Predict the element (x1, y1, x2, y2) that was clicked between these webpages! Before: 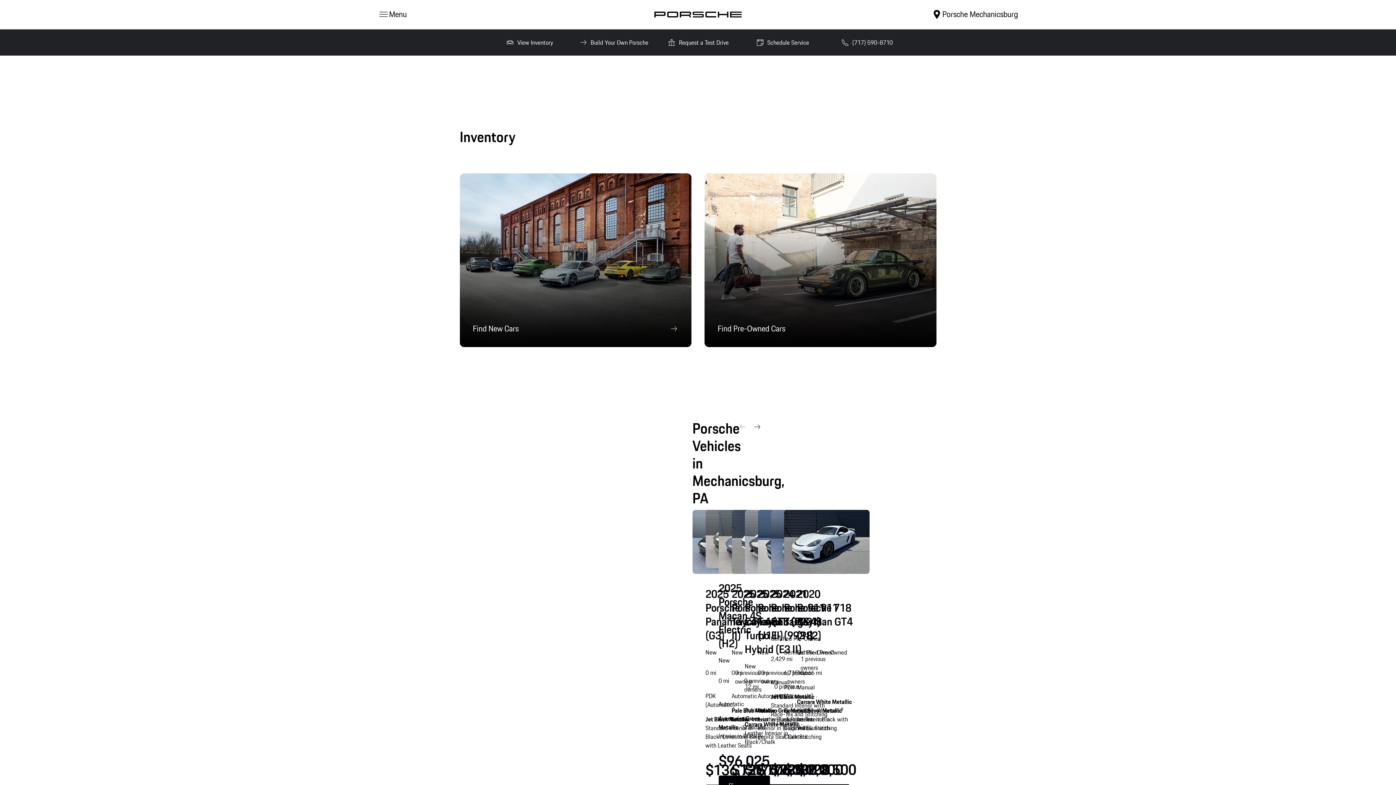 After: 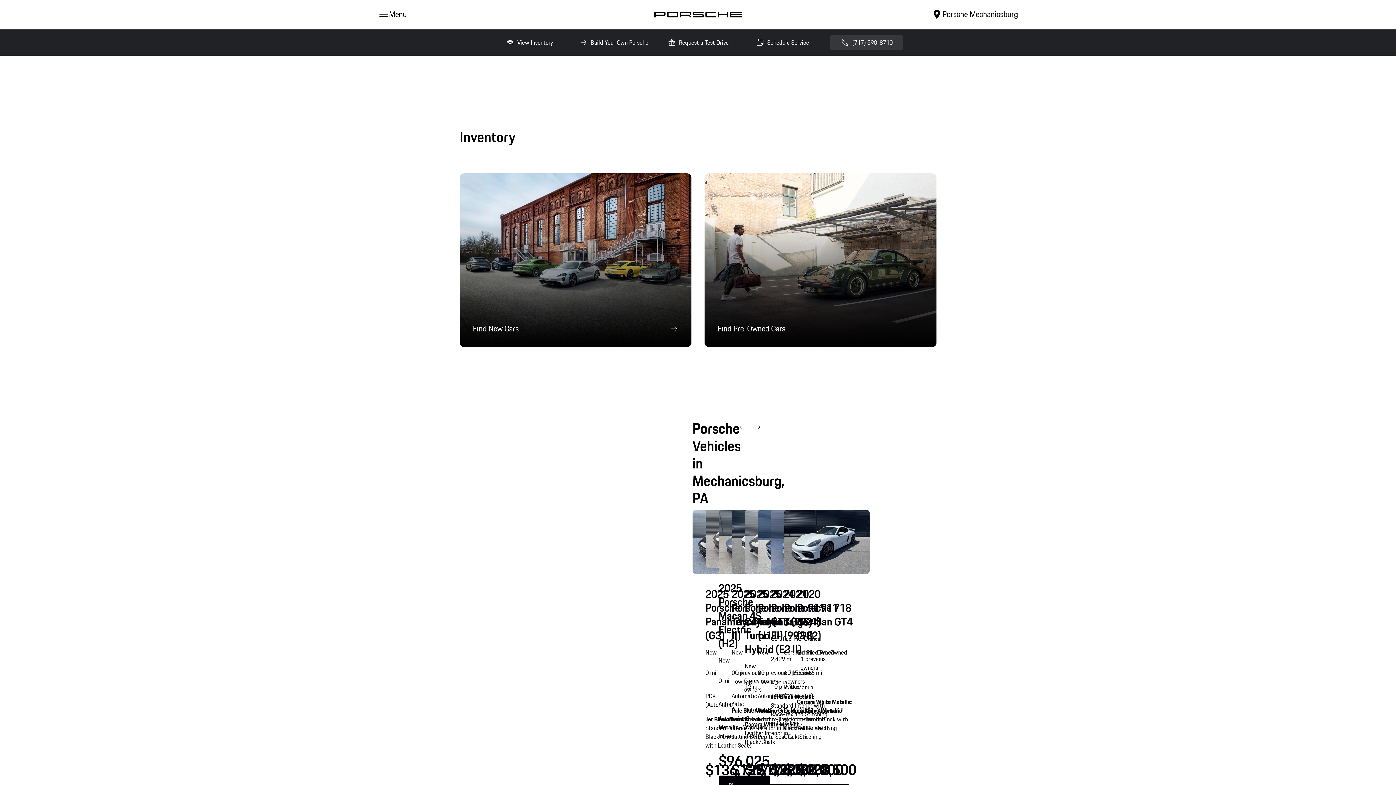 Action: label: (717) 590-8710 bbox: (830, 35, 903, 49)